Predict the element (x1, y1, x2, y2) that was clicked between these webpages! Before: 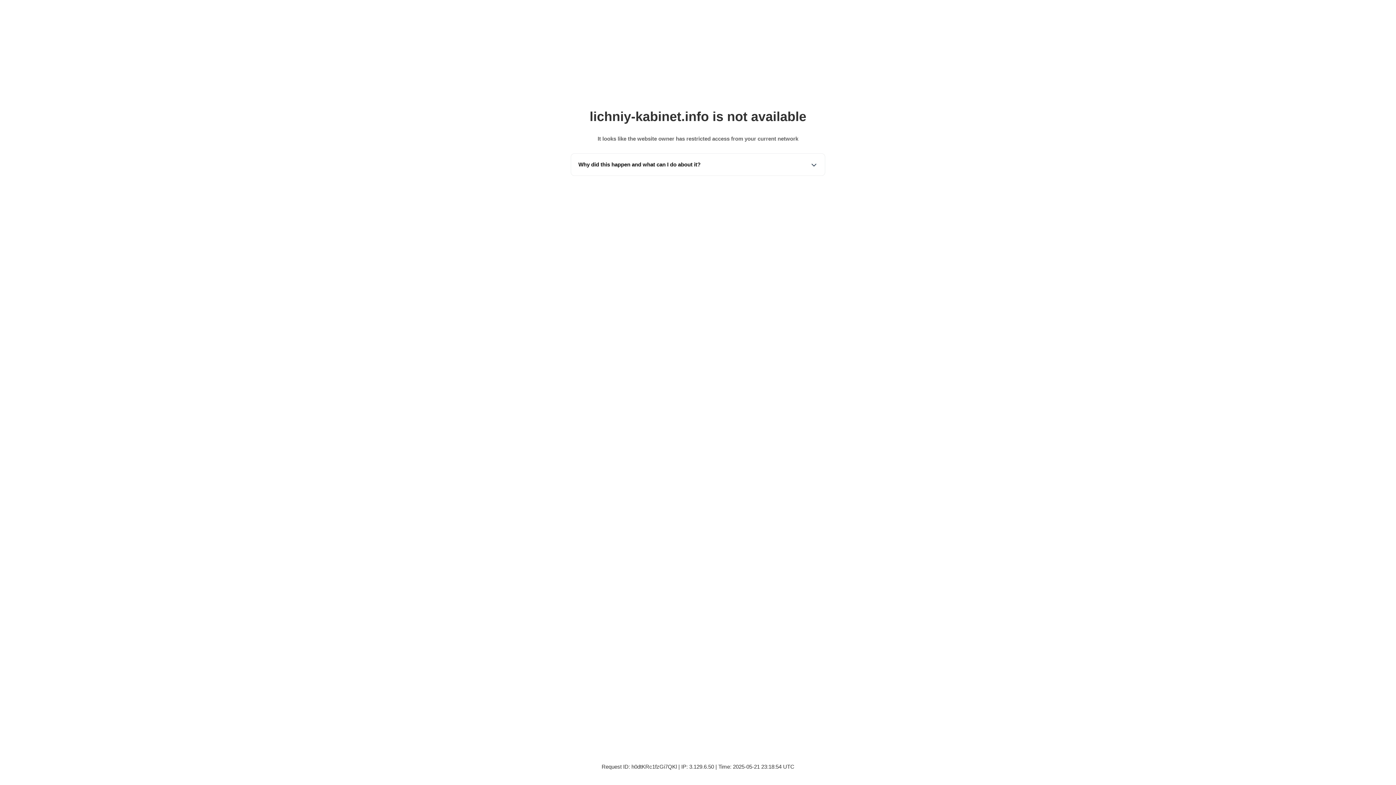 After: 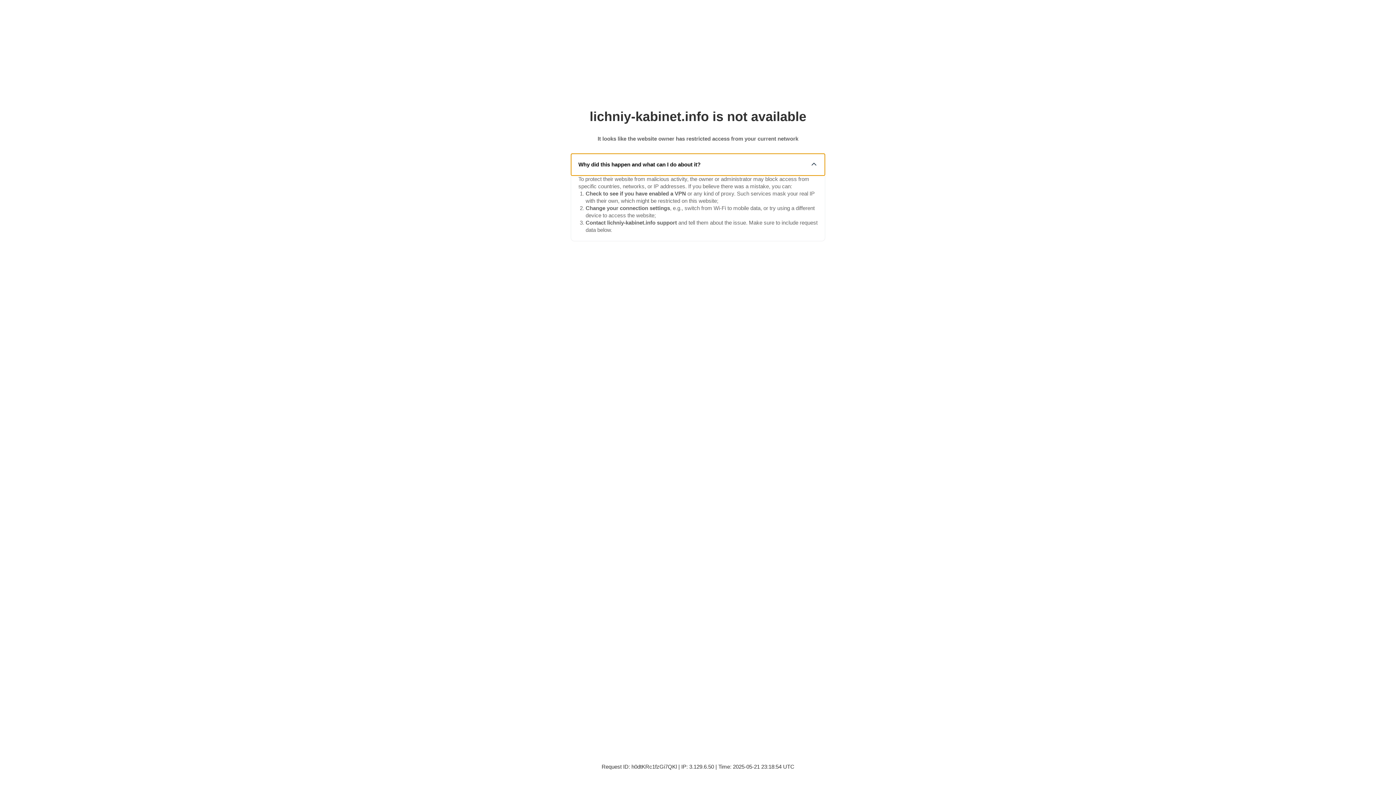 Action: bbox: (571, 153, 825, 175) label: Why did this happen and what can I do about it?